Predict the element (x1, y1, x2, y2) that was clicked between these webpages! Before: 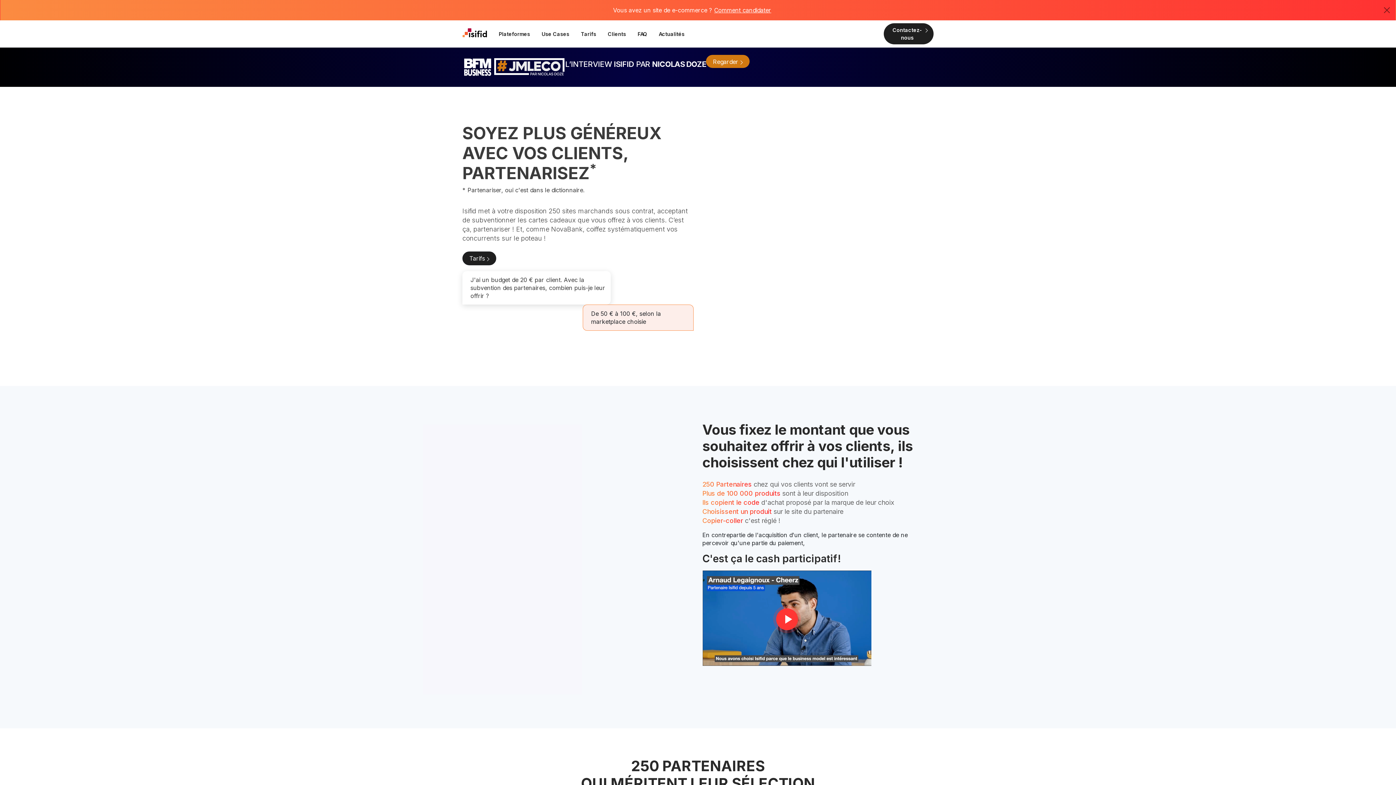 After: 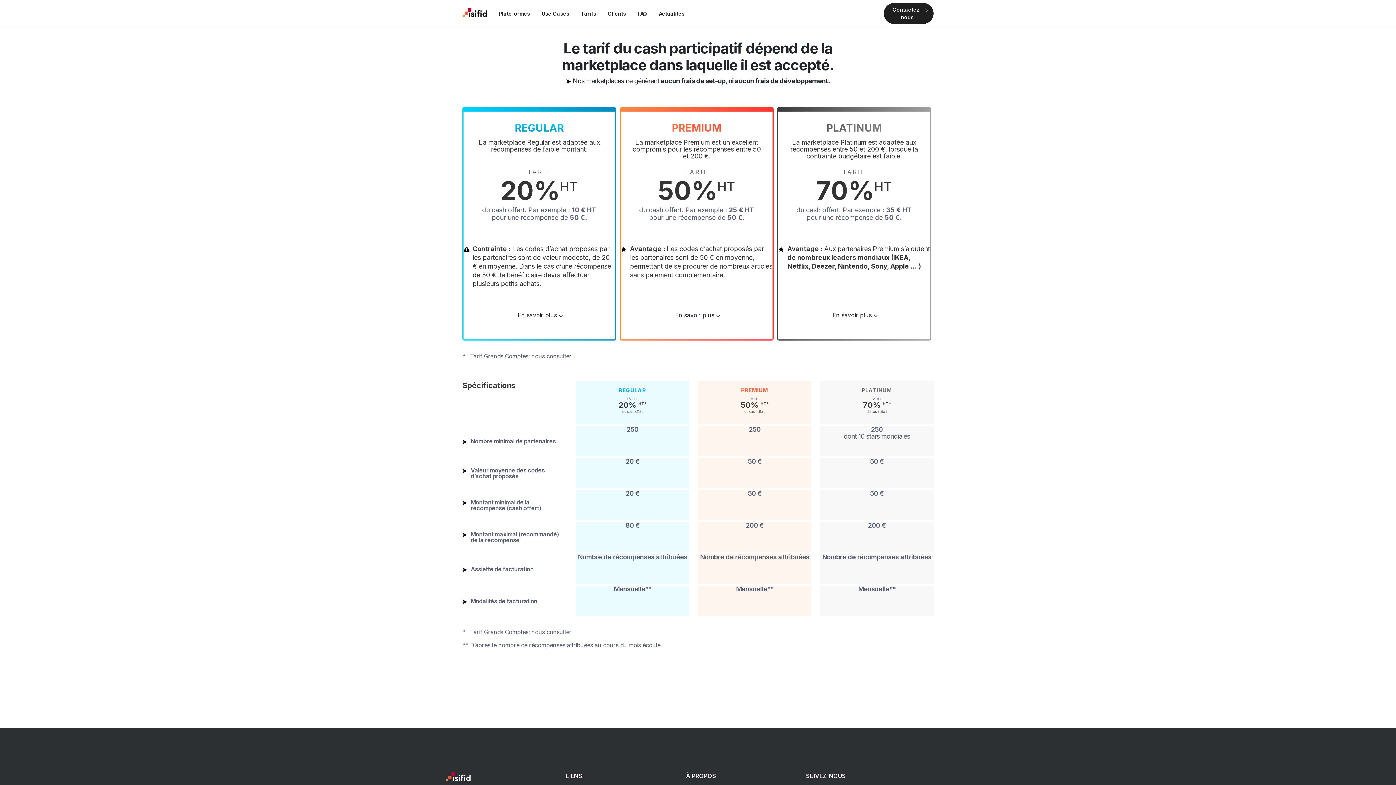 Action: label: Tarifs  bbox: (462, 251, 496, 265)